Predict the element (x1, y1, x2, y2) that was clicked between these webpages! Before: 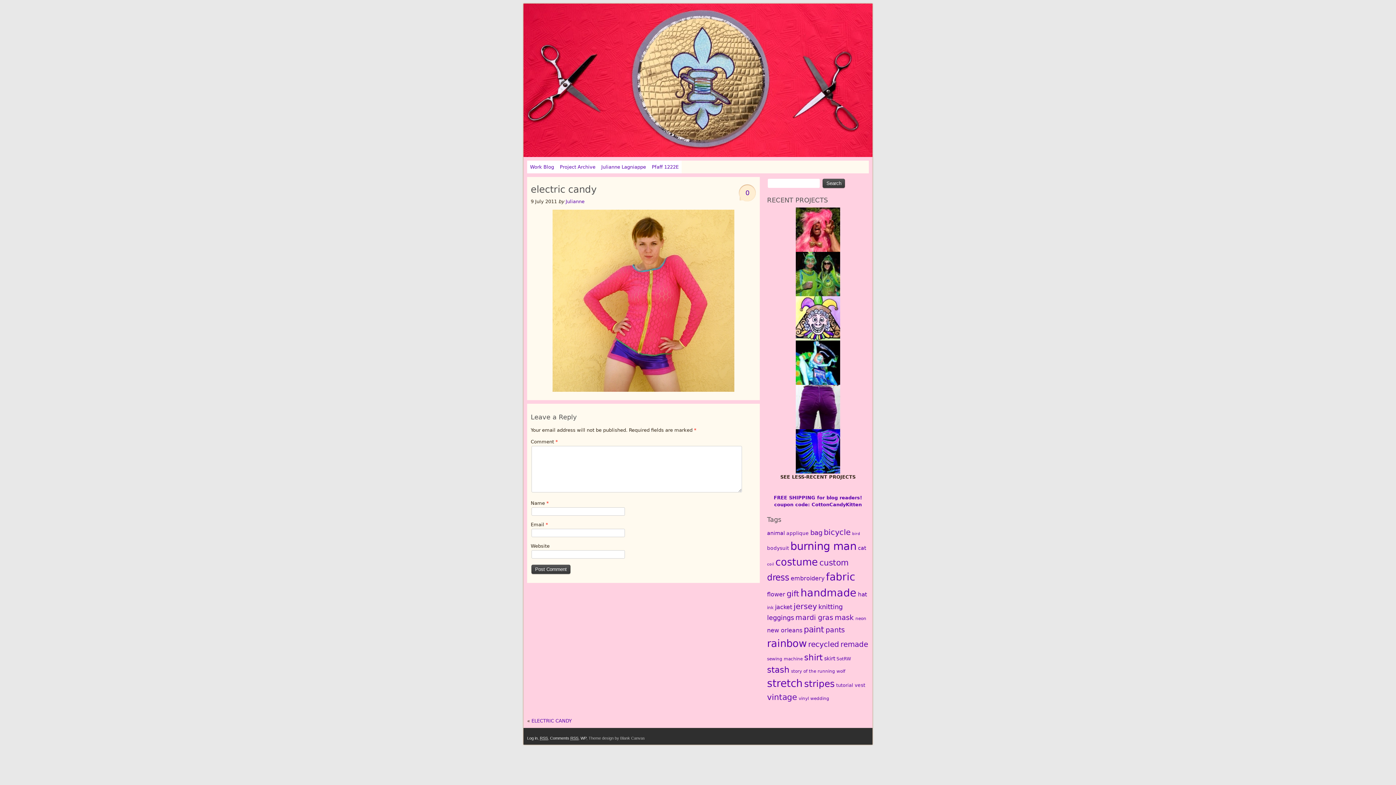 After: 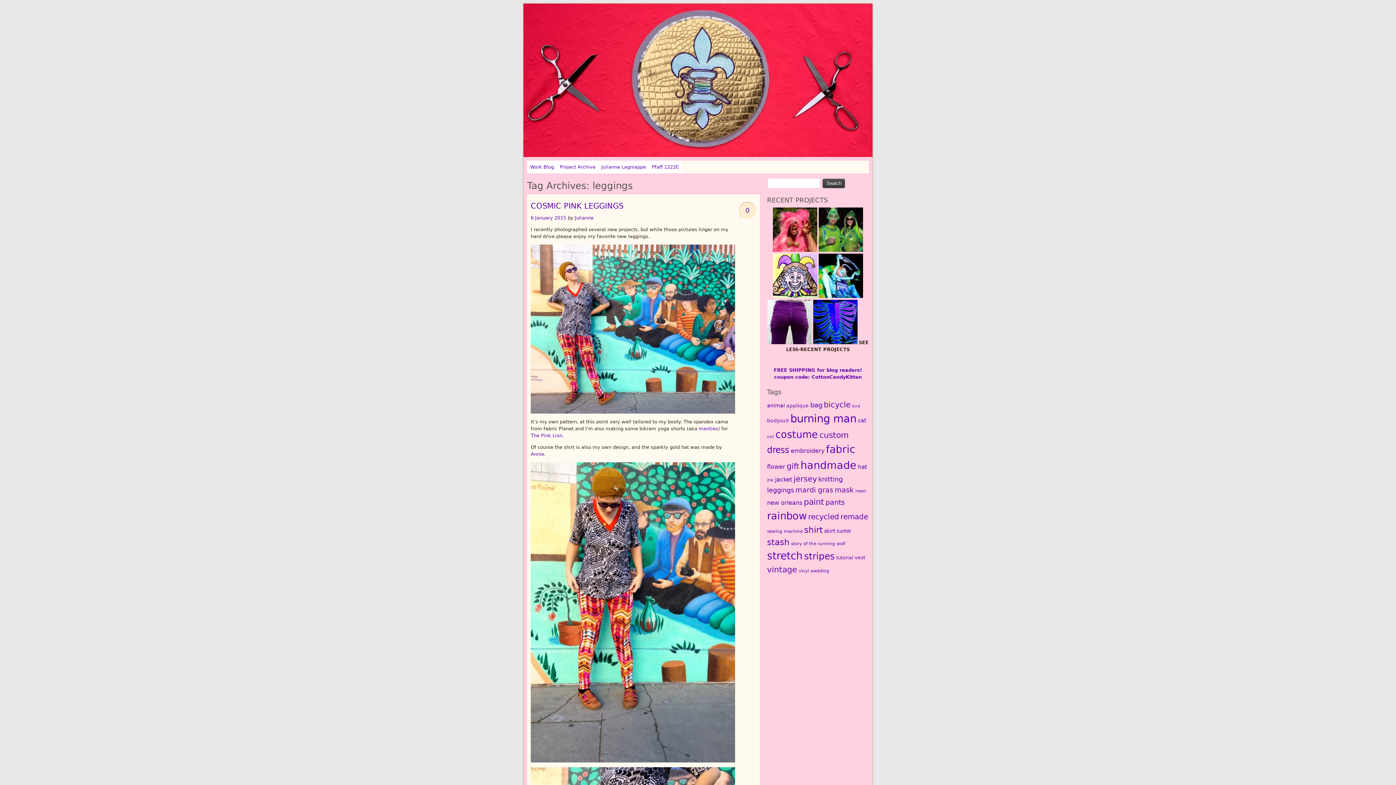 Action: label: leggings (14 items) bbox: (767, 614, 794, 621)